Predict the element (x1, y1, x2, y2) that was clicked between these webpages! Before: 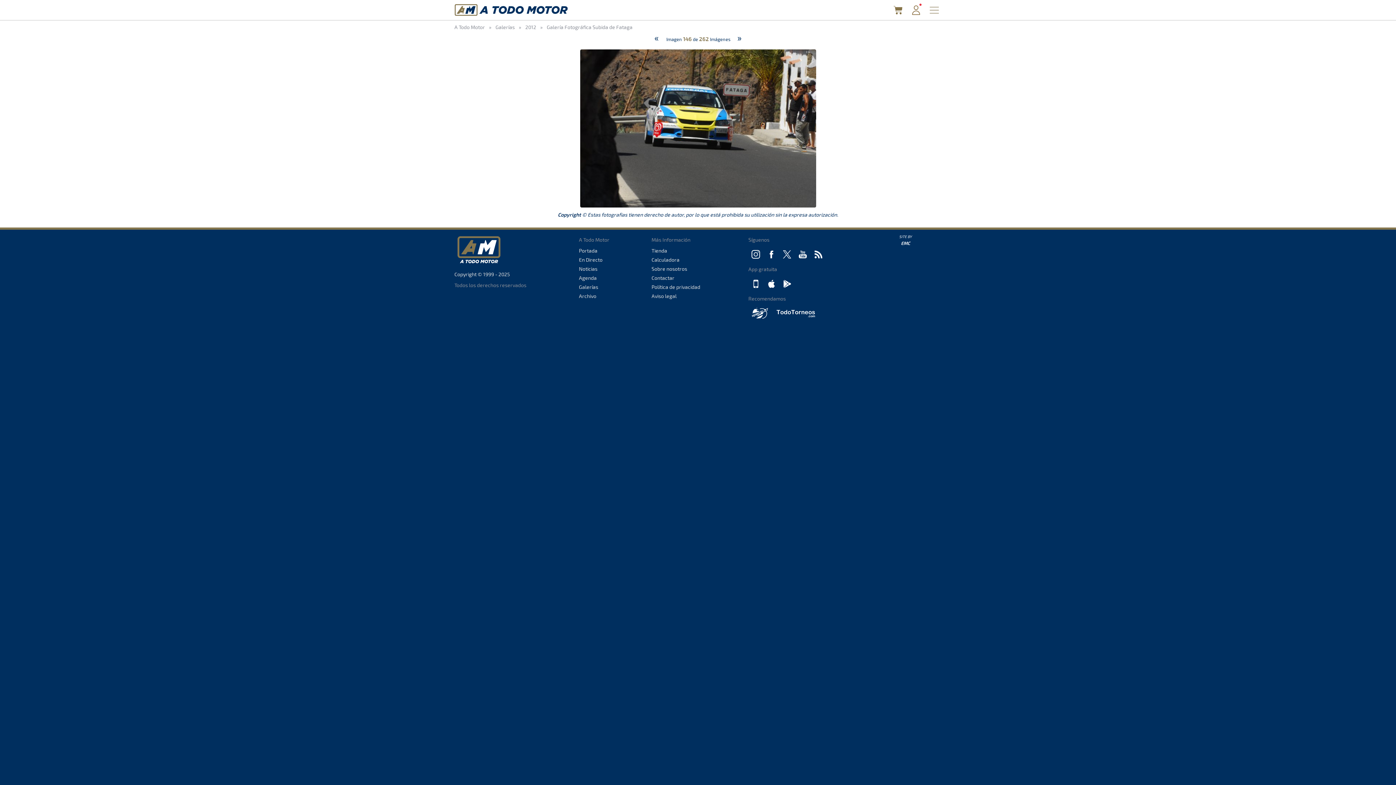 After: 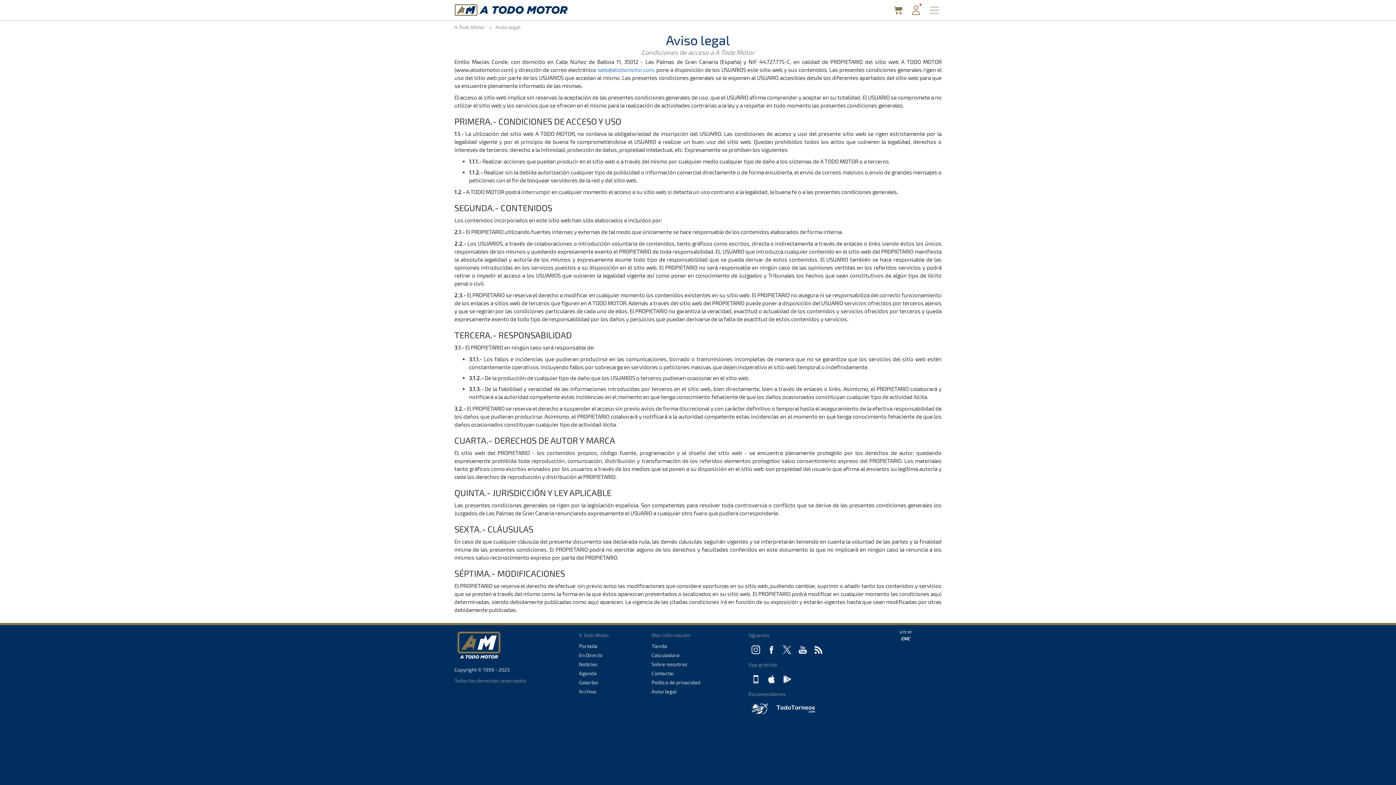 Action: label: Aviso legal bbox: (651, 293, 676, 299)